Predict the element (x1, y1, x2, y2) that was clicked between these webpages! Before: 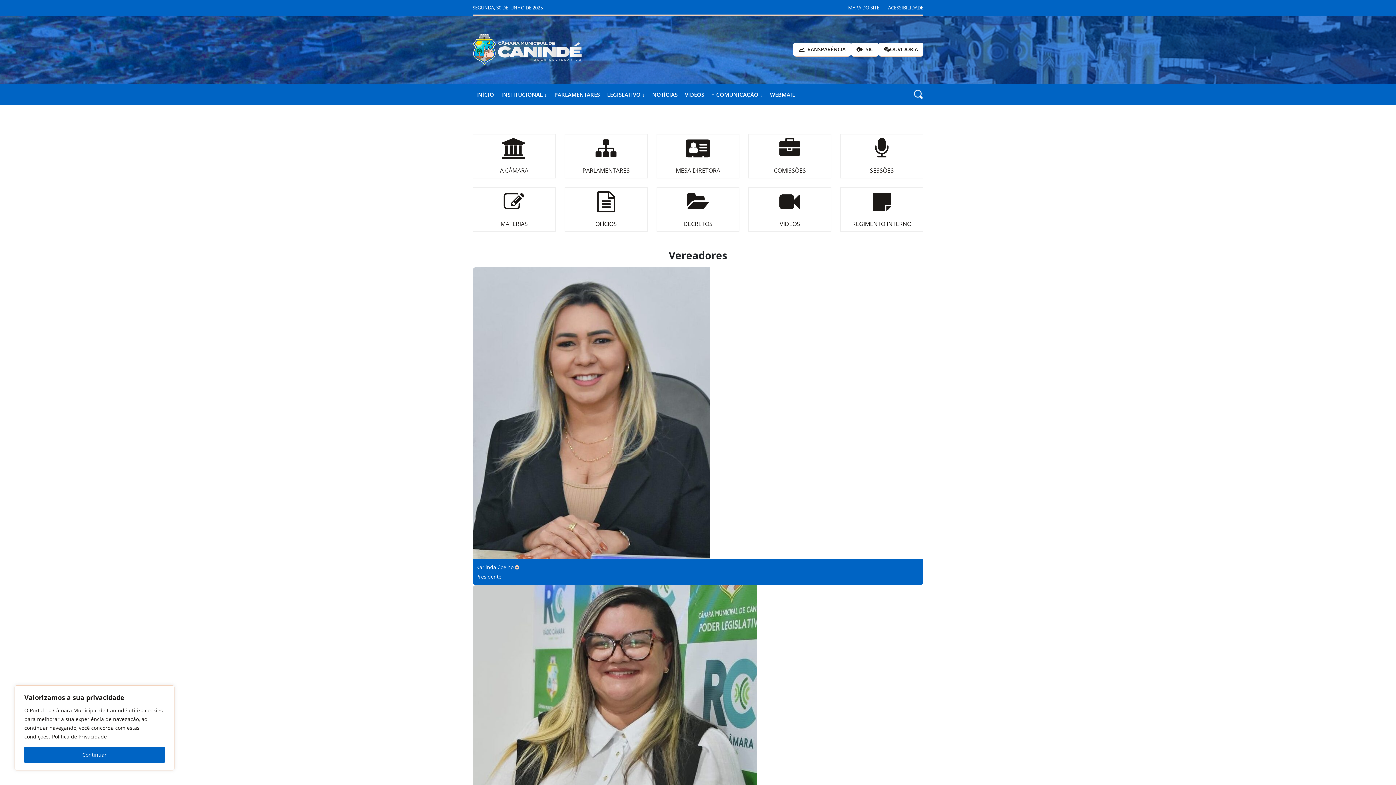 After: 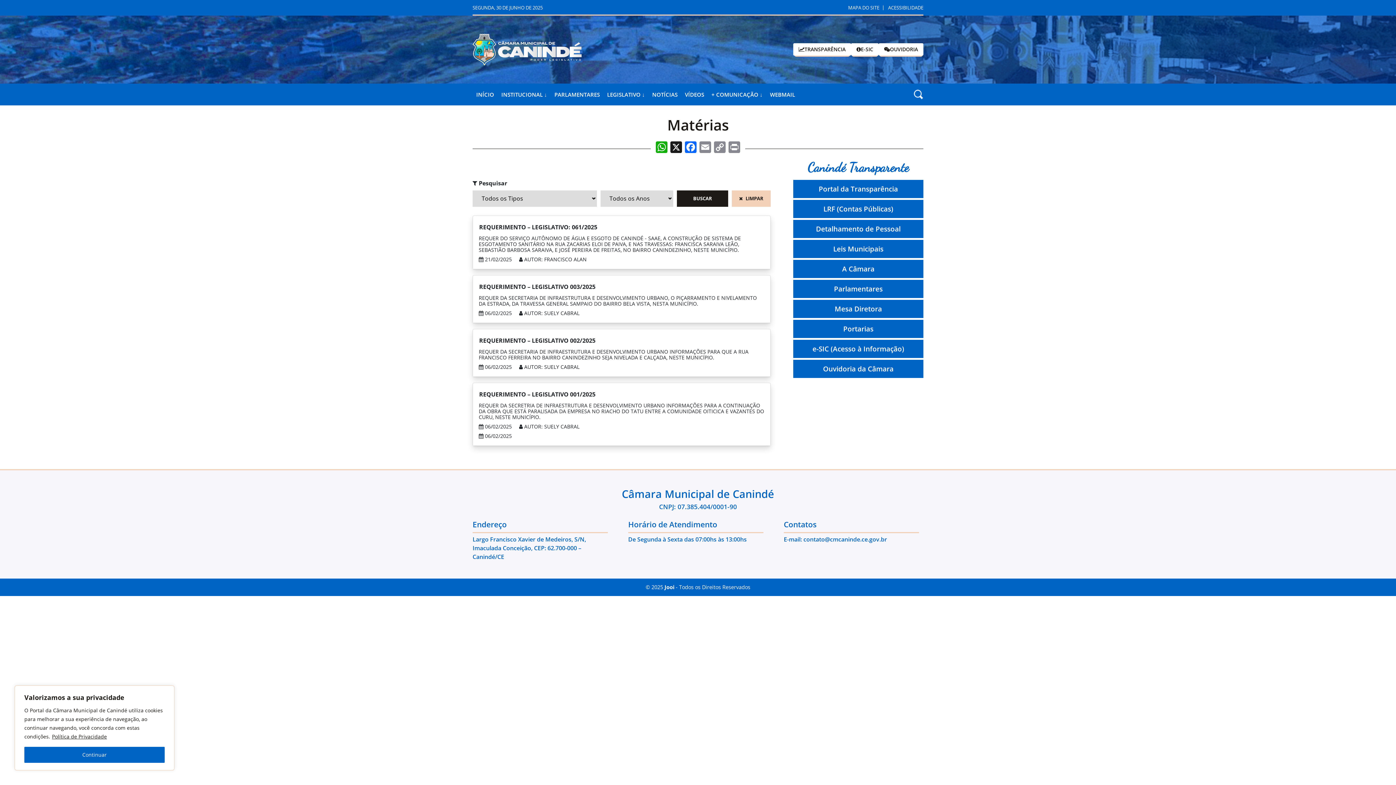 Action: label: MATÉRIAS bbox: (477, 191, 551, 227)